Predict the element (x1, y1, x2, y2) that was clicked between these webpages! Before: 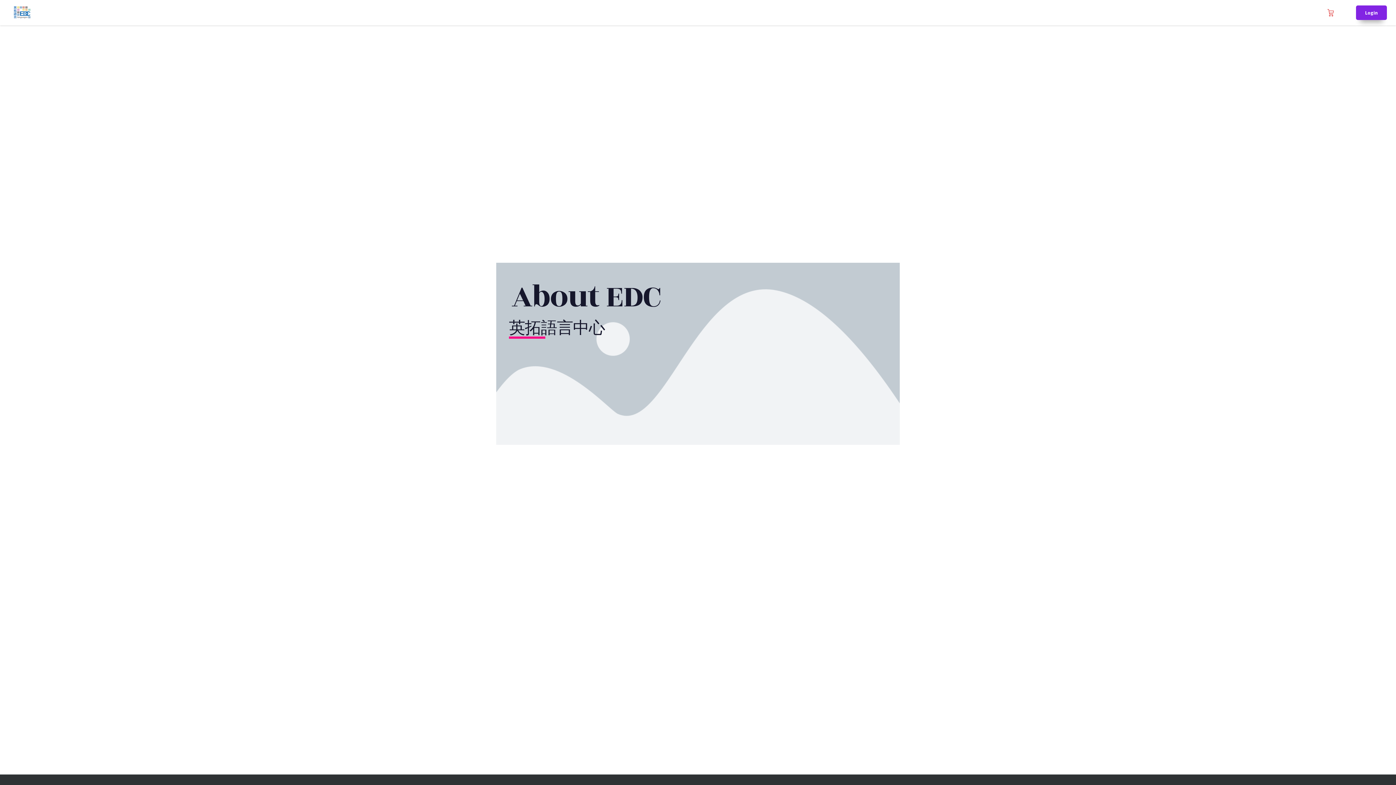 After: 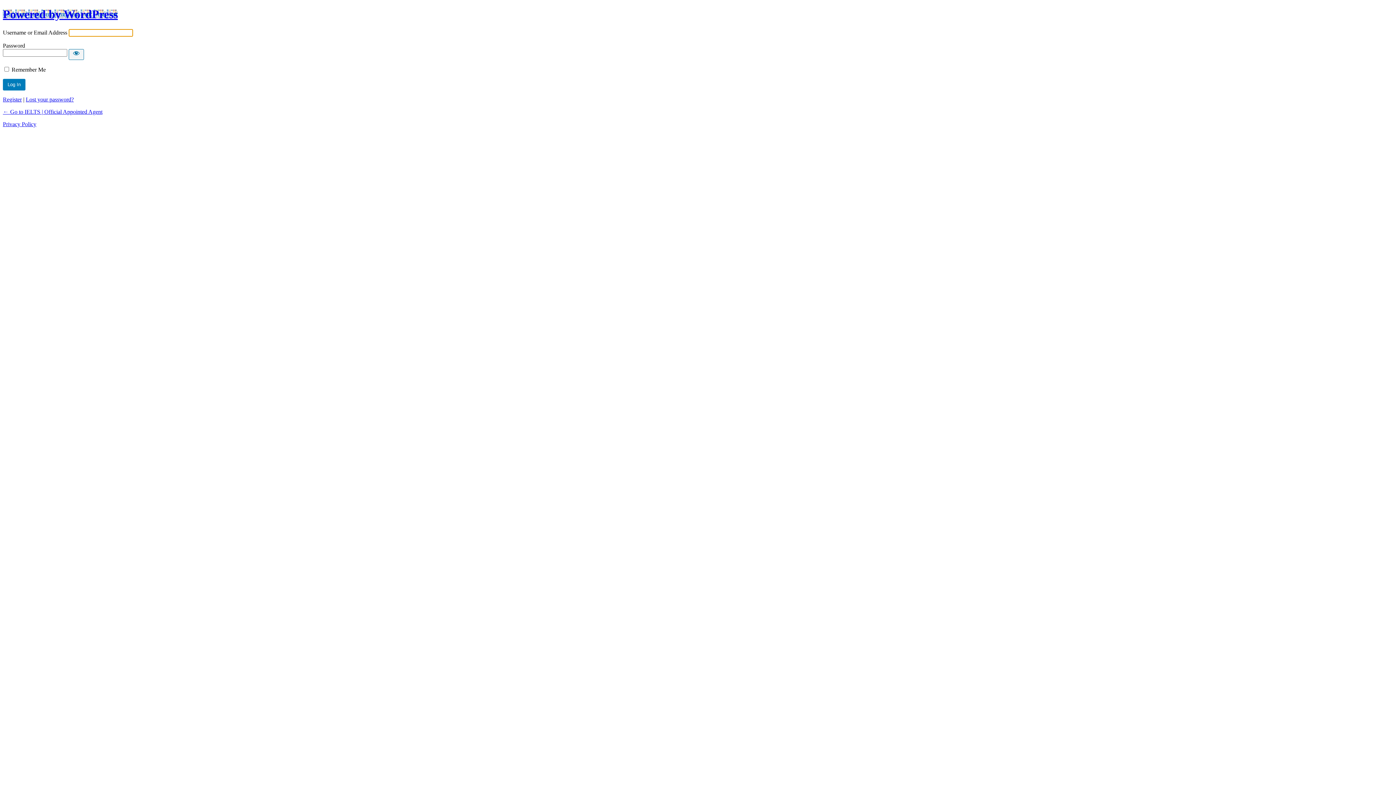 Action: label: Login bbox: (1356, 5, 1387, 20)